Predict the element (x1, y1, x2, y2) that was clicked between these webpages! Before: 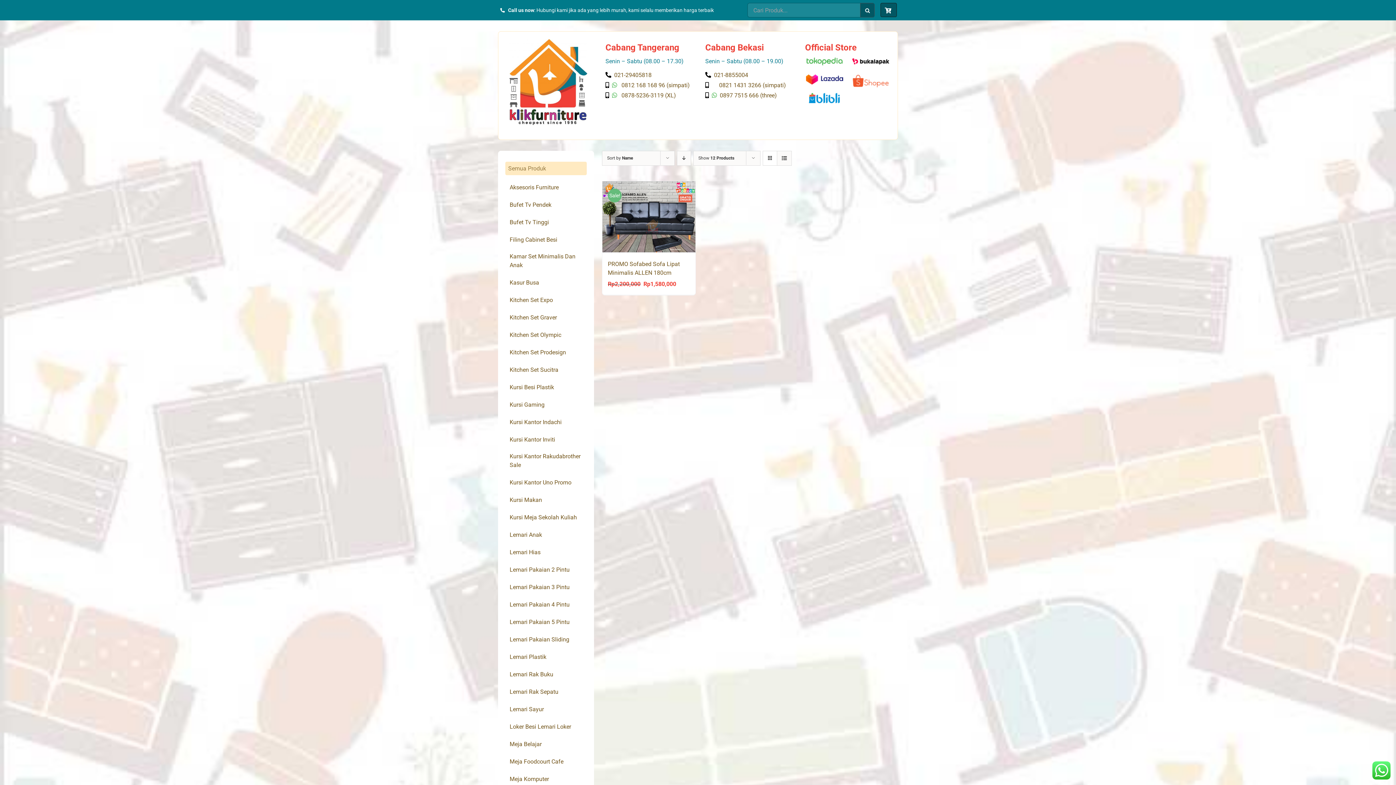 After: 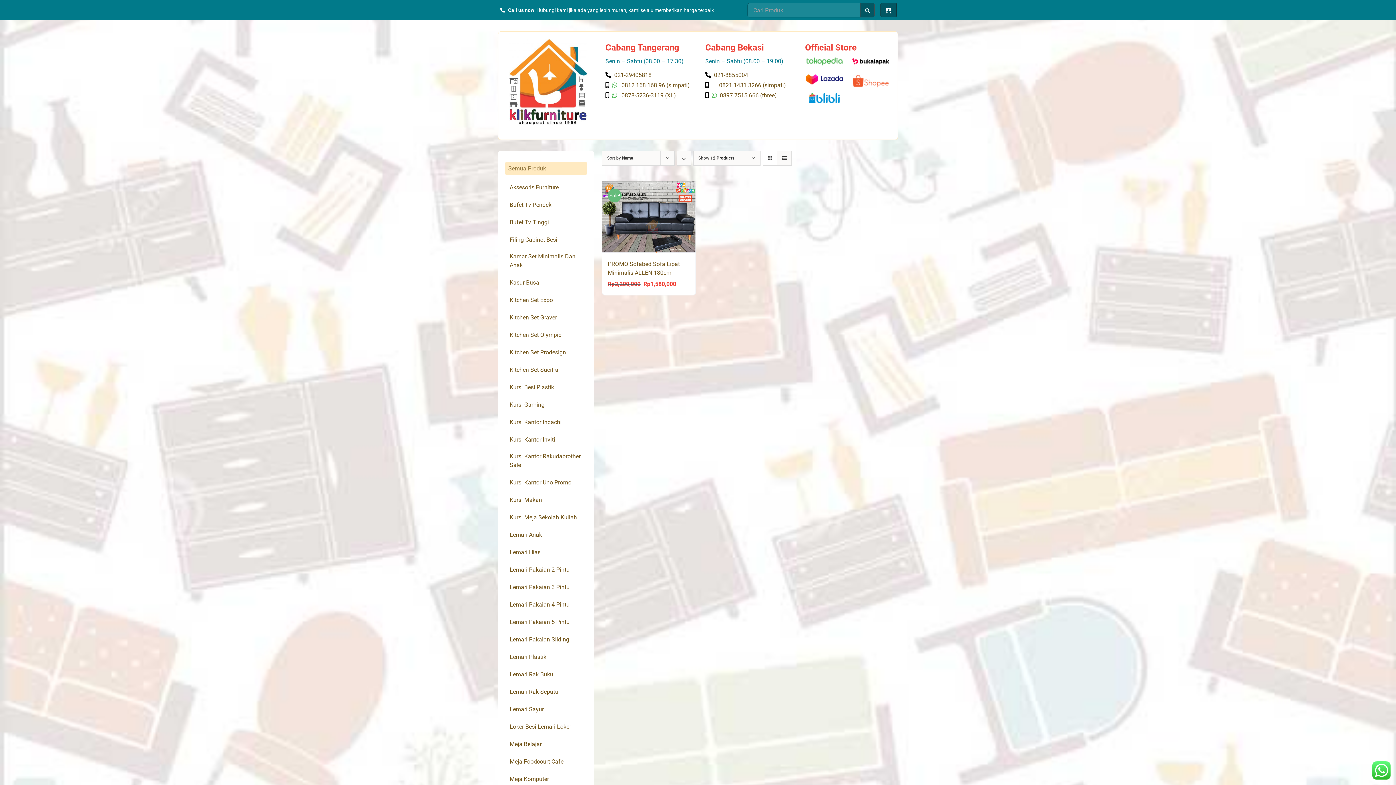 Action: bbox: (851, 58, 890, 64)